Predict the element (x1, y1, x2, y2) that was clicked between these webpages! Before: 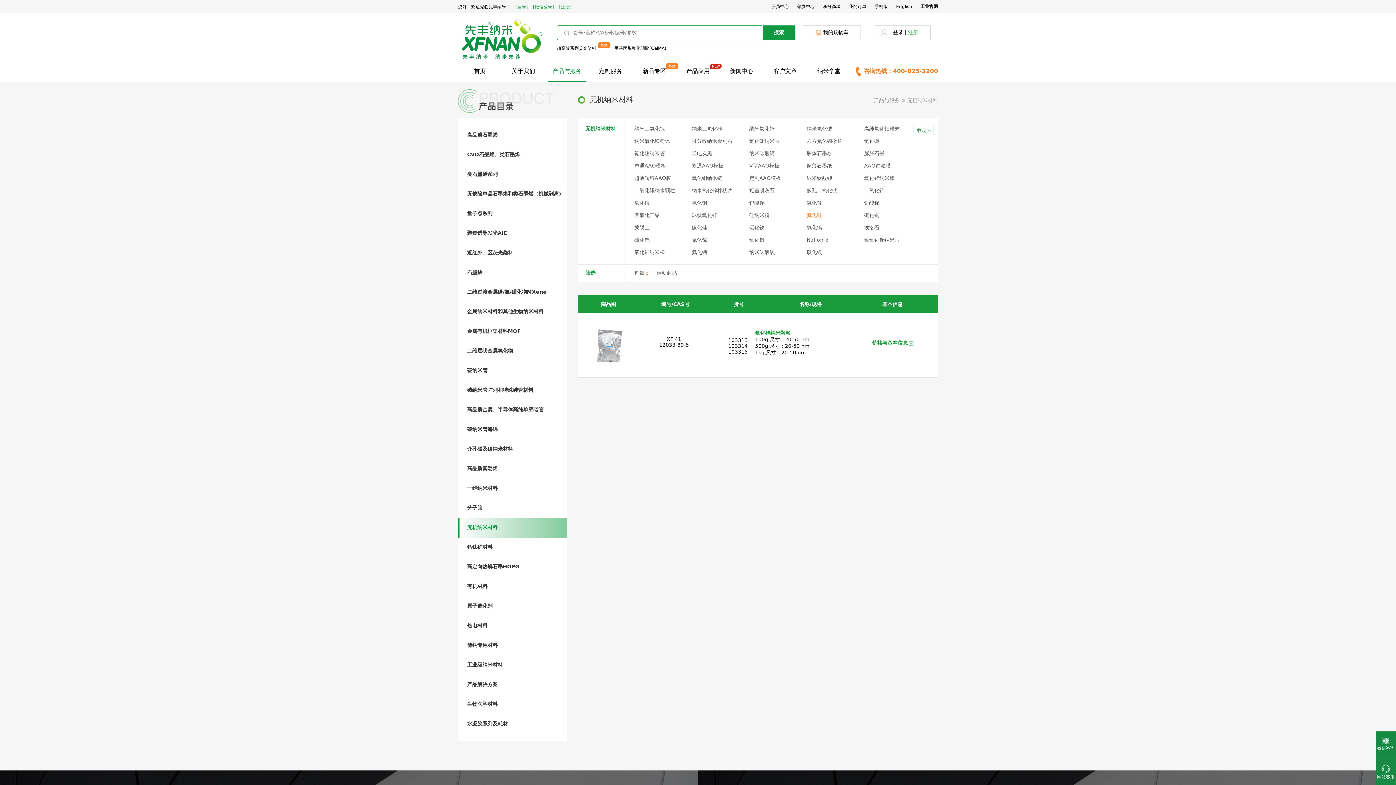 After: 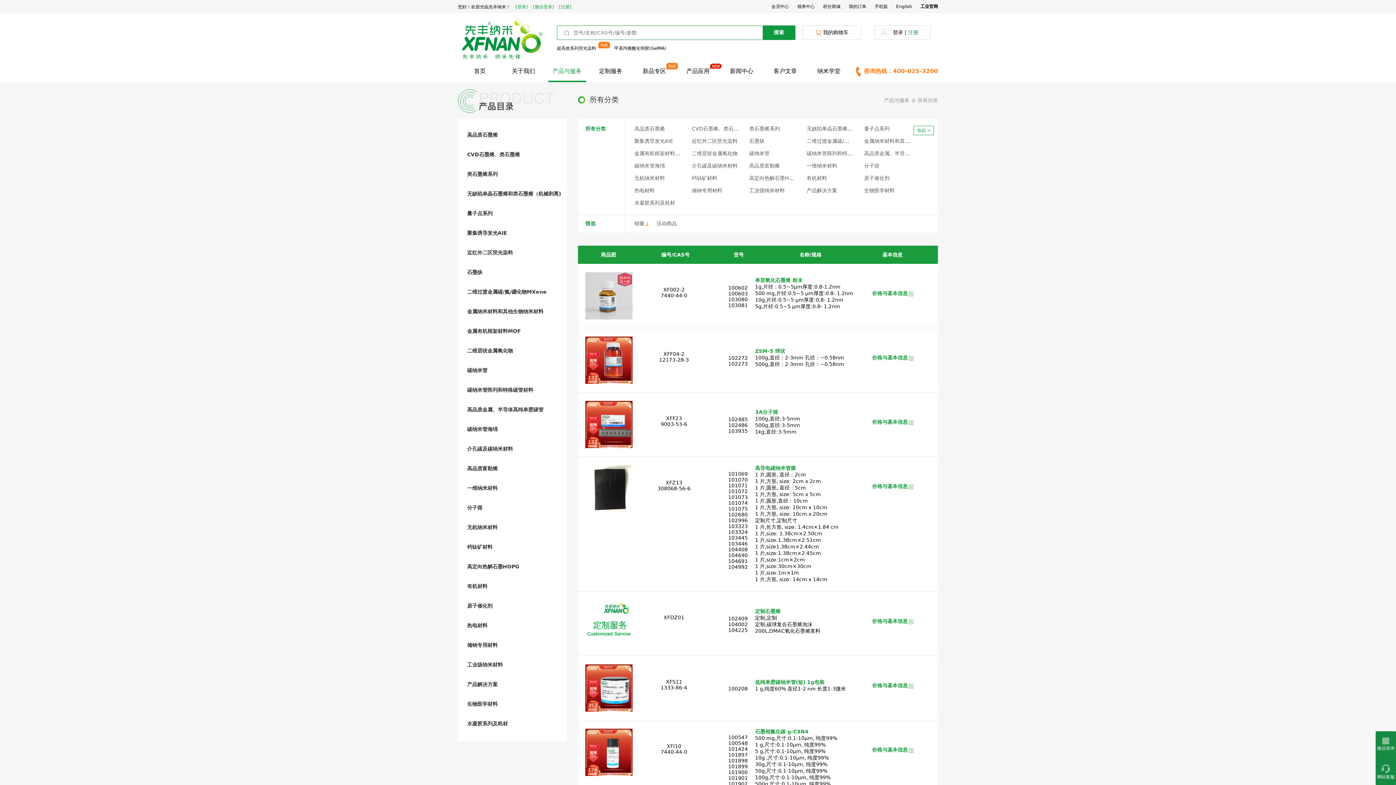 Action: label: 搜索 bbox: (762, 25, 795, 40)